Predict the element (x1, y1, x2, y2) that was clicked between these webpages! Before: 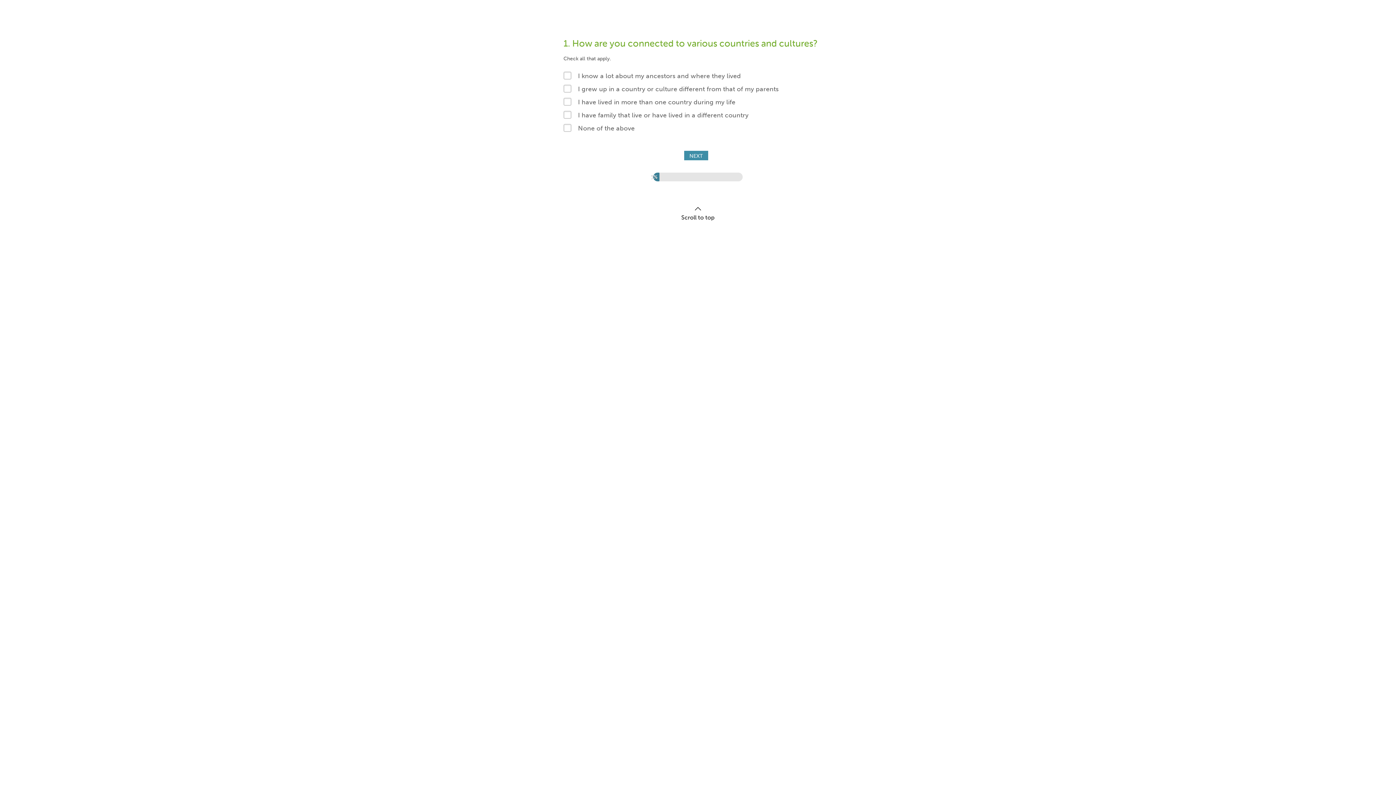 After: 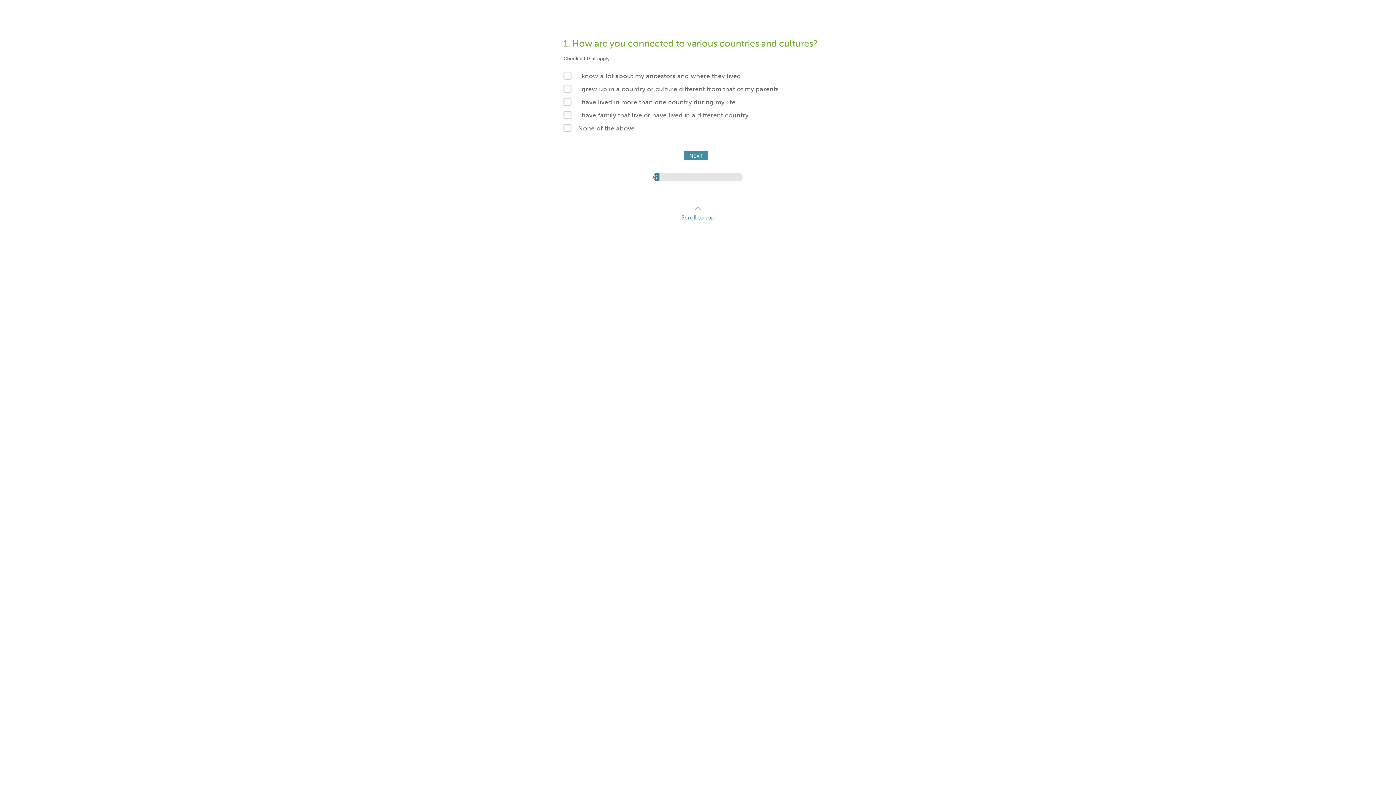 Action: label: Scroll to top bbox: (563, 204, 832, 220)